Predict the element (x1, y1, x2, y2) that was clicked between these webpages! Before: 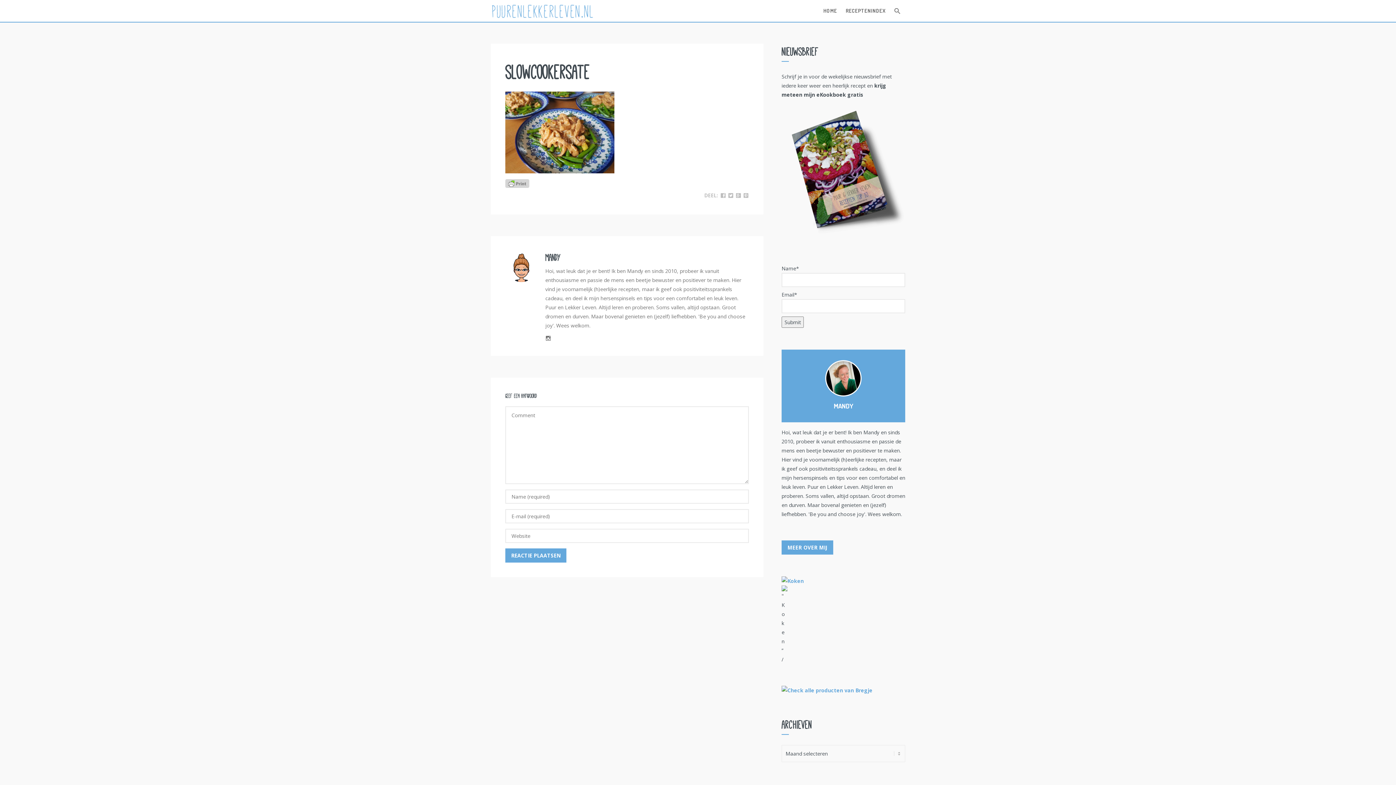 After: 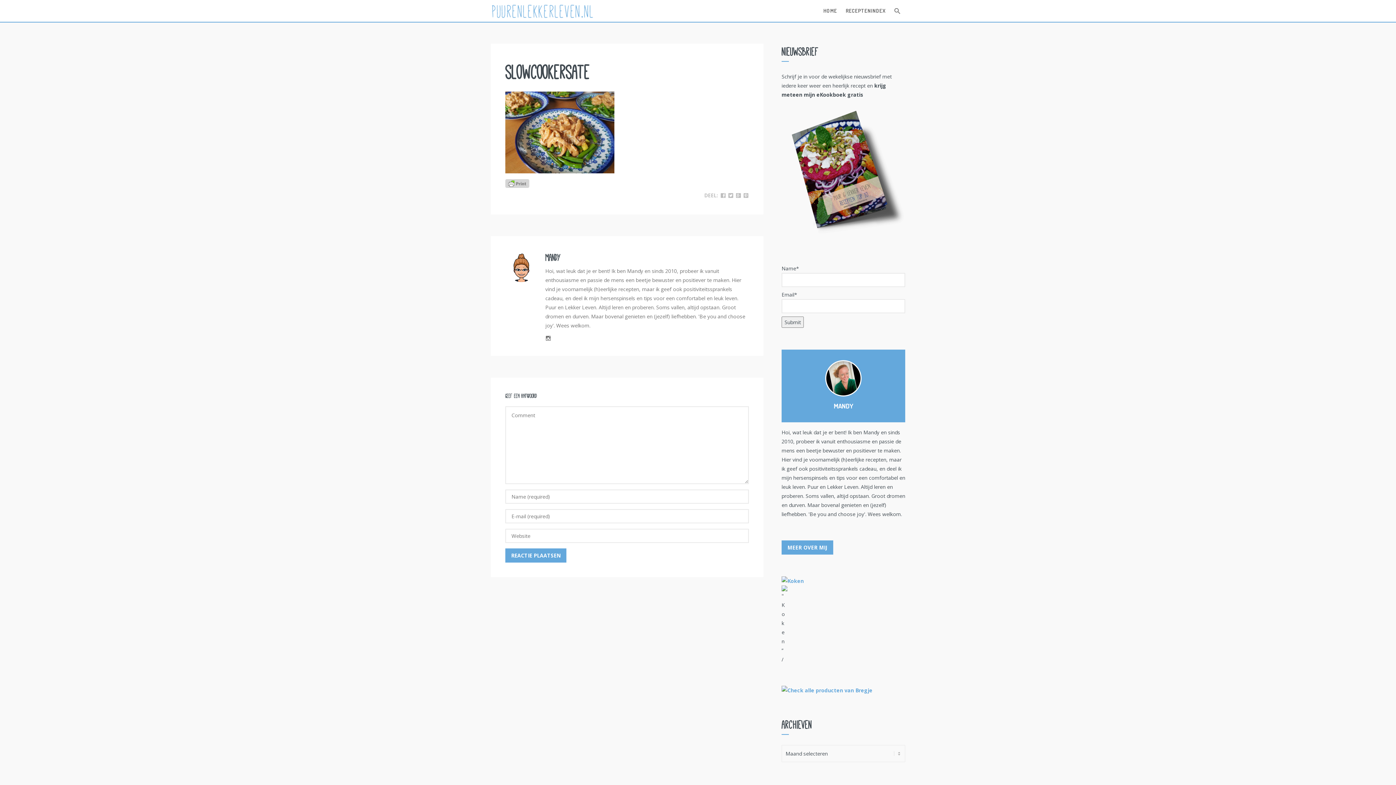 Action: bbox: (781, 686, 905, 695)